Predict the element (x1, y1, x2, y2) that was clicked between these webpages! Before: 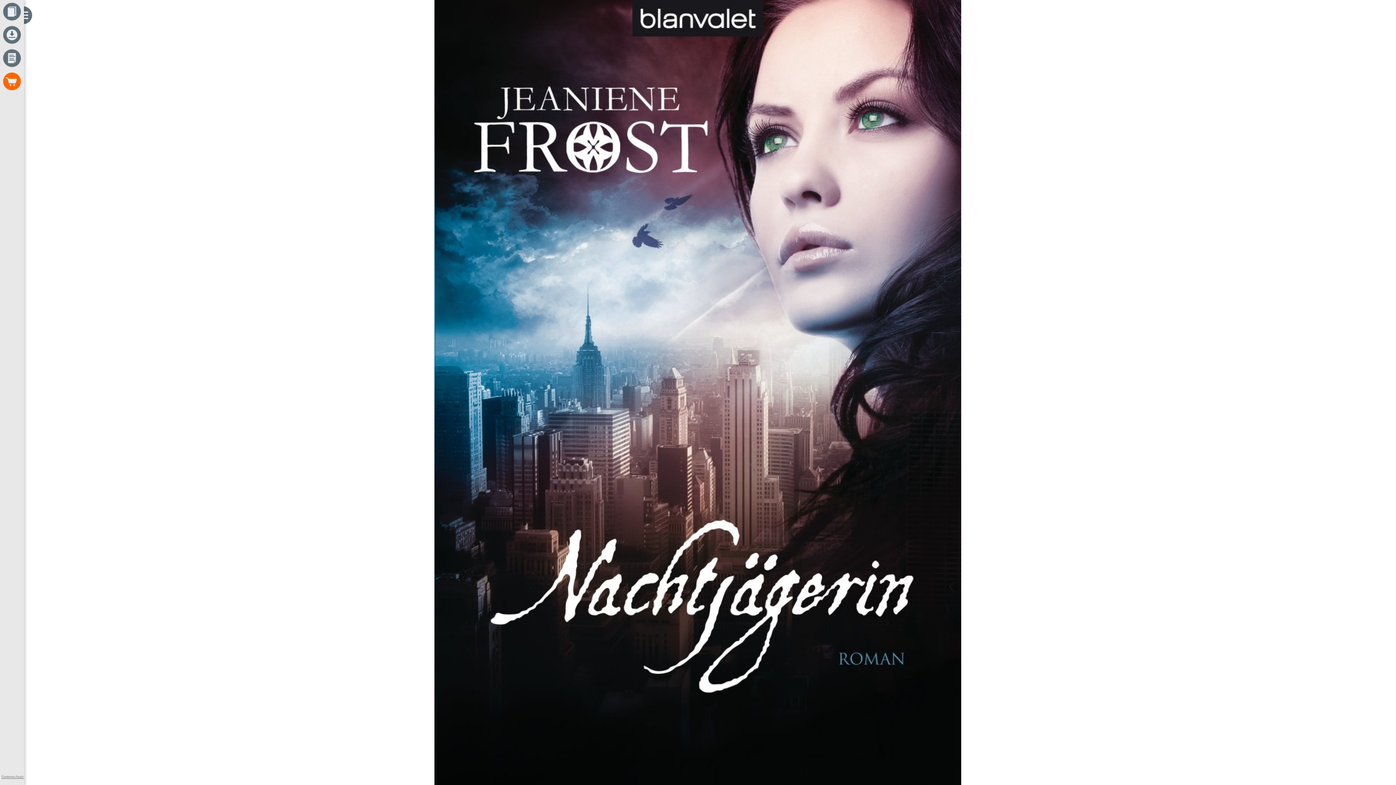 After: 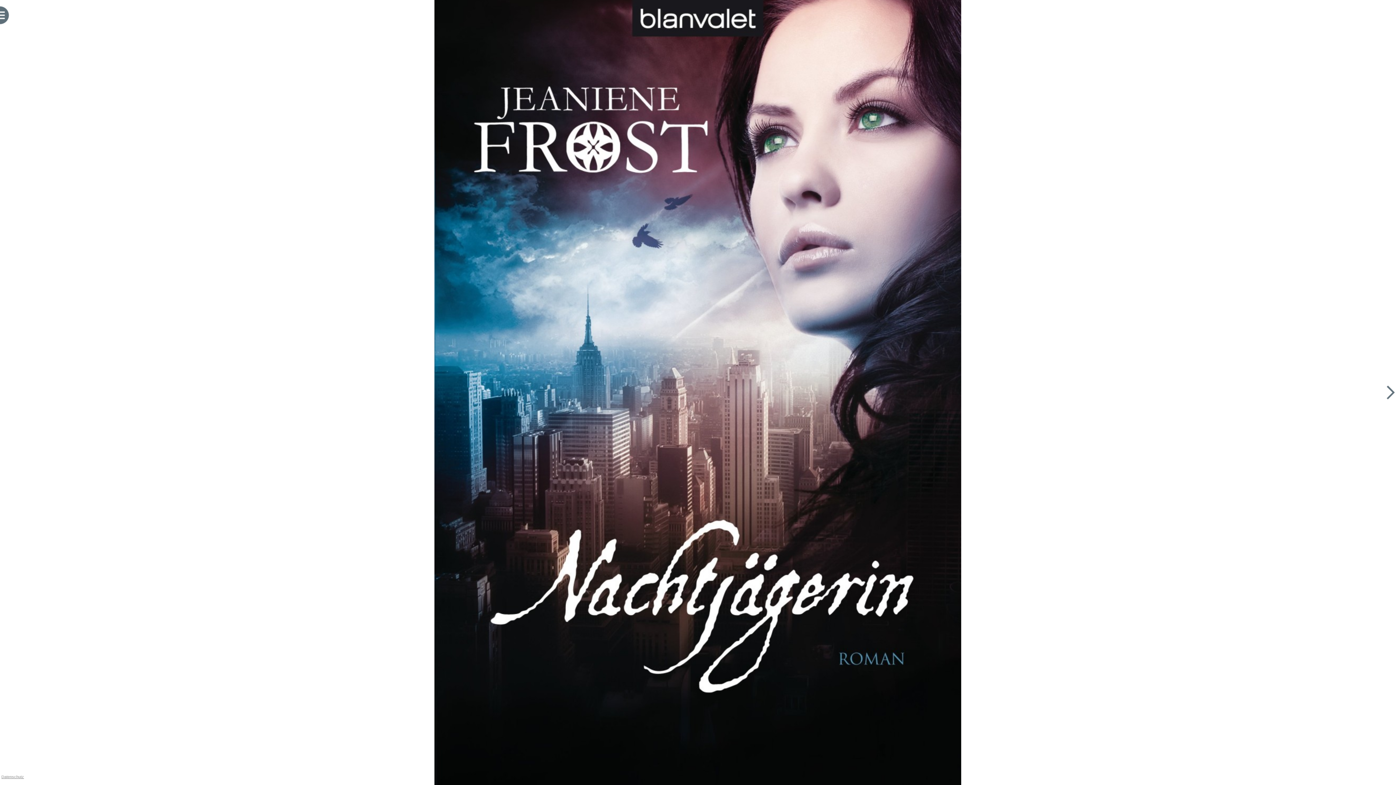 Action: bbox: (0, 41, 23, 47)